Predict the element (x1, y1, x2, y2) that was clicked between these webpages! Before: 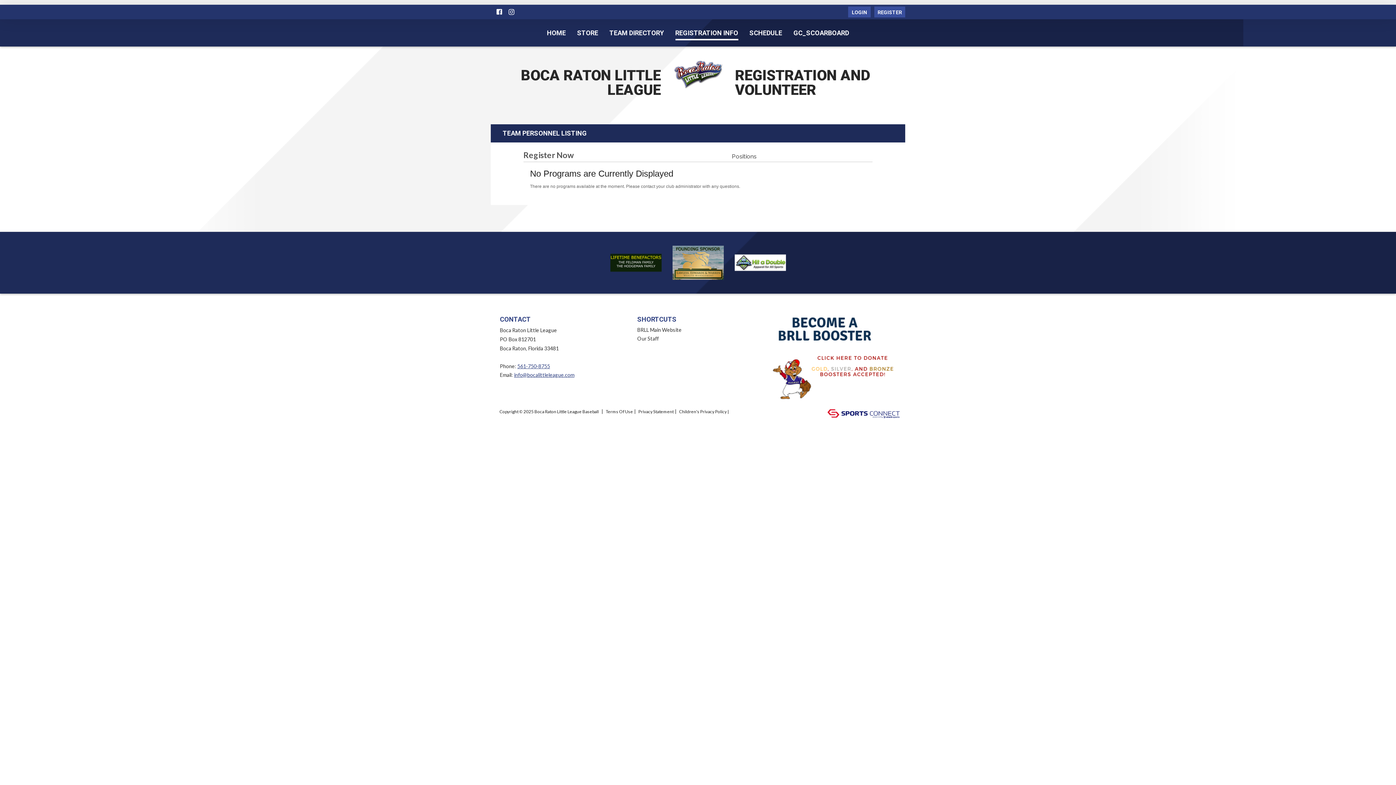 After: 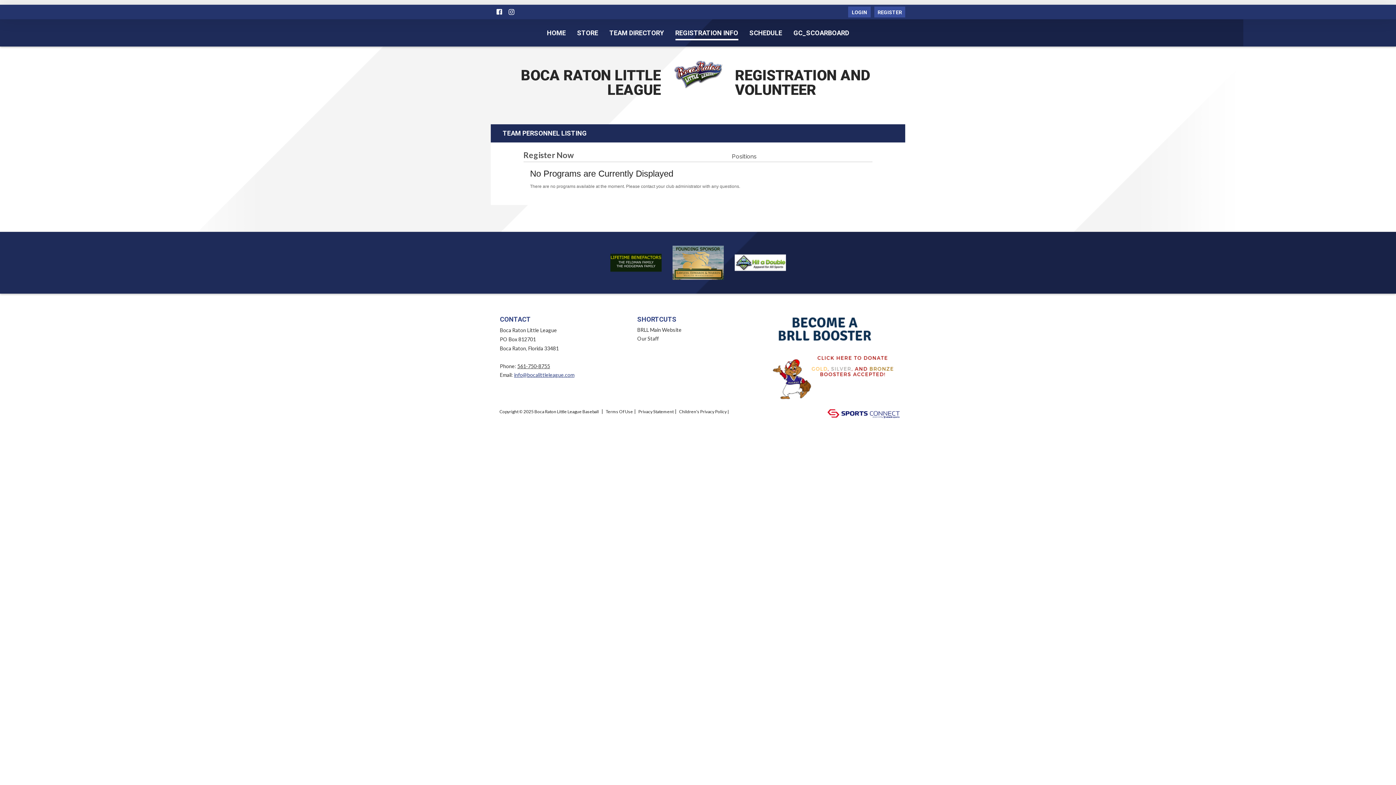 Action: label: 561-750-8755 bbox: (517, 363, 550, 369)